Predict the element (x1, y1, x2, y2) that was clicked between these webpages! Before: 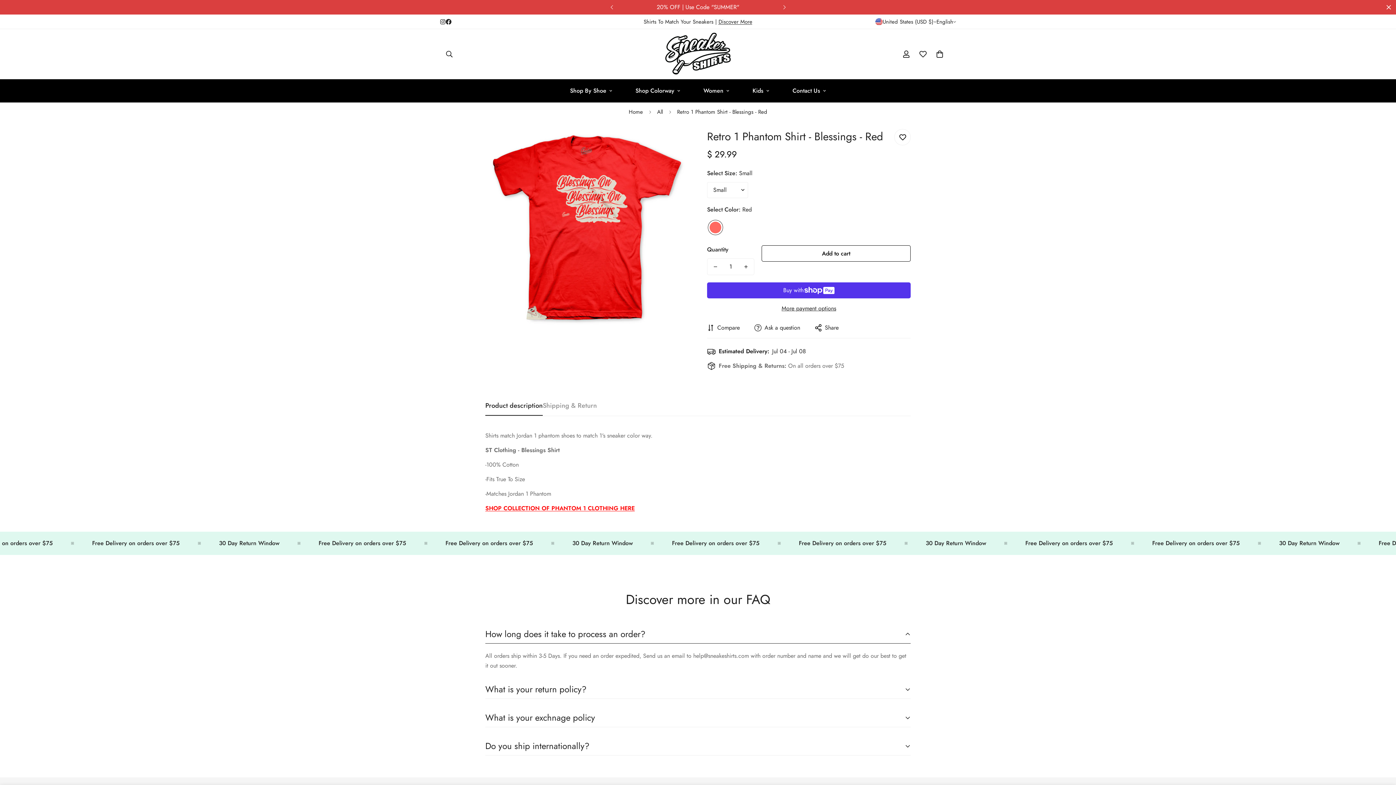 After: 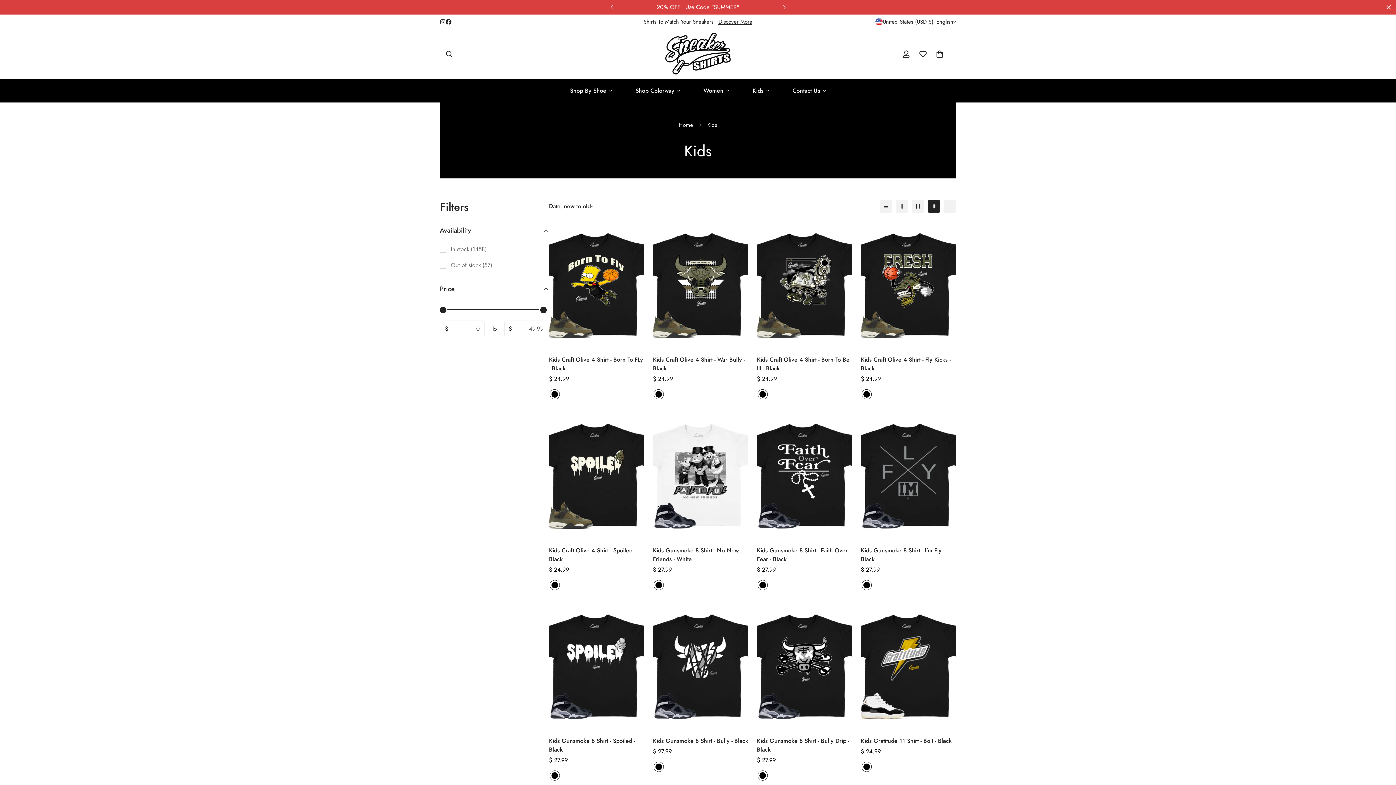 Action: label: Kids bbox: (741, 79, 781, 102)